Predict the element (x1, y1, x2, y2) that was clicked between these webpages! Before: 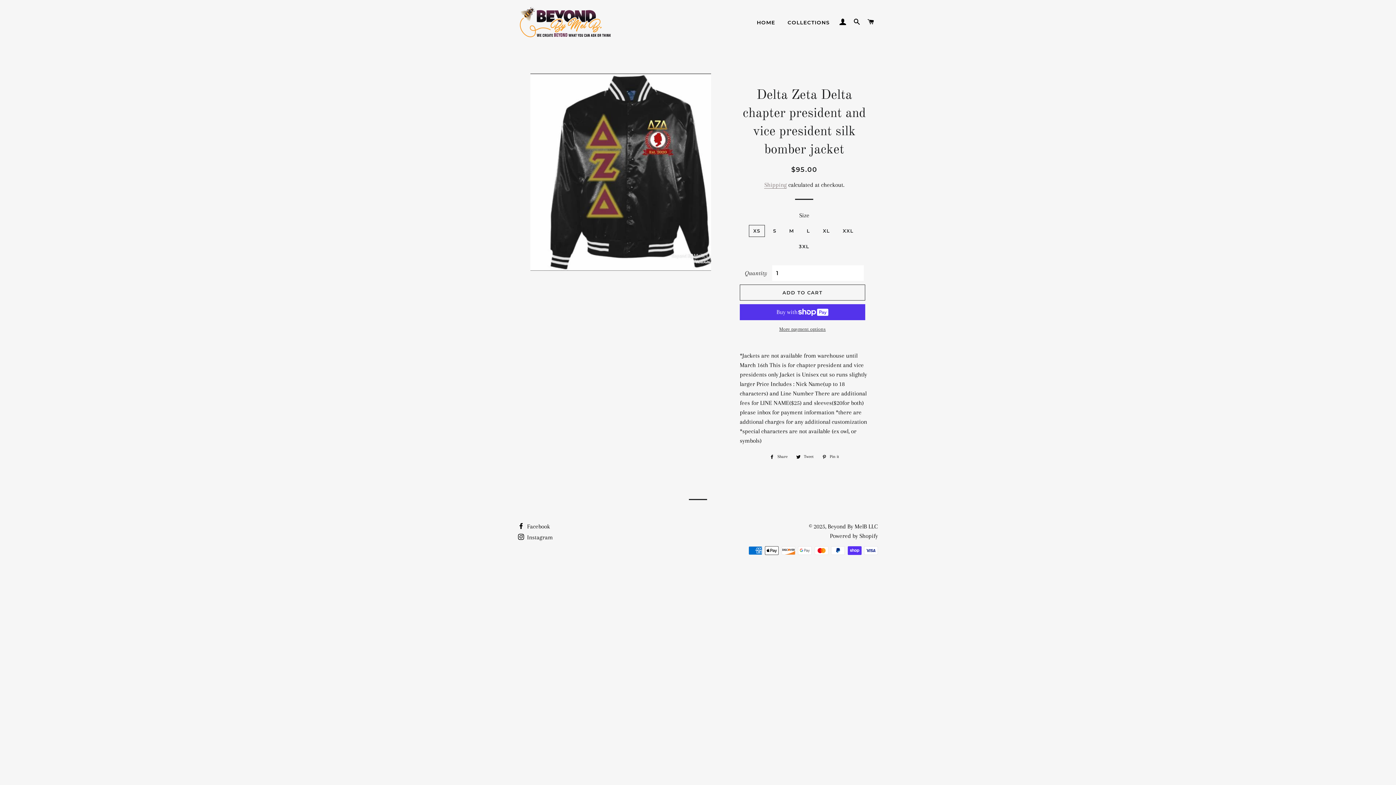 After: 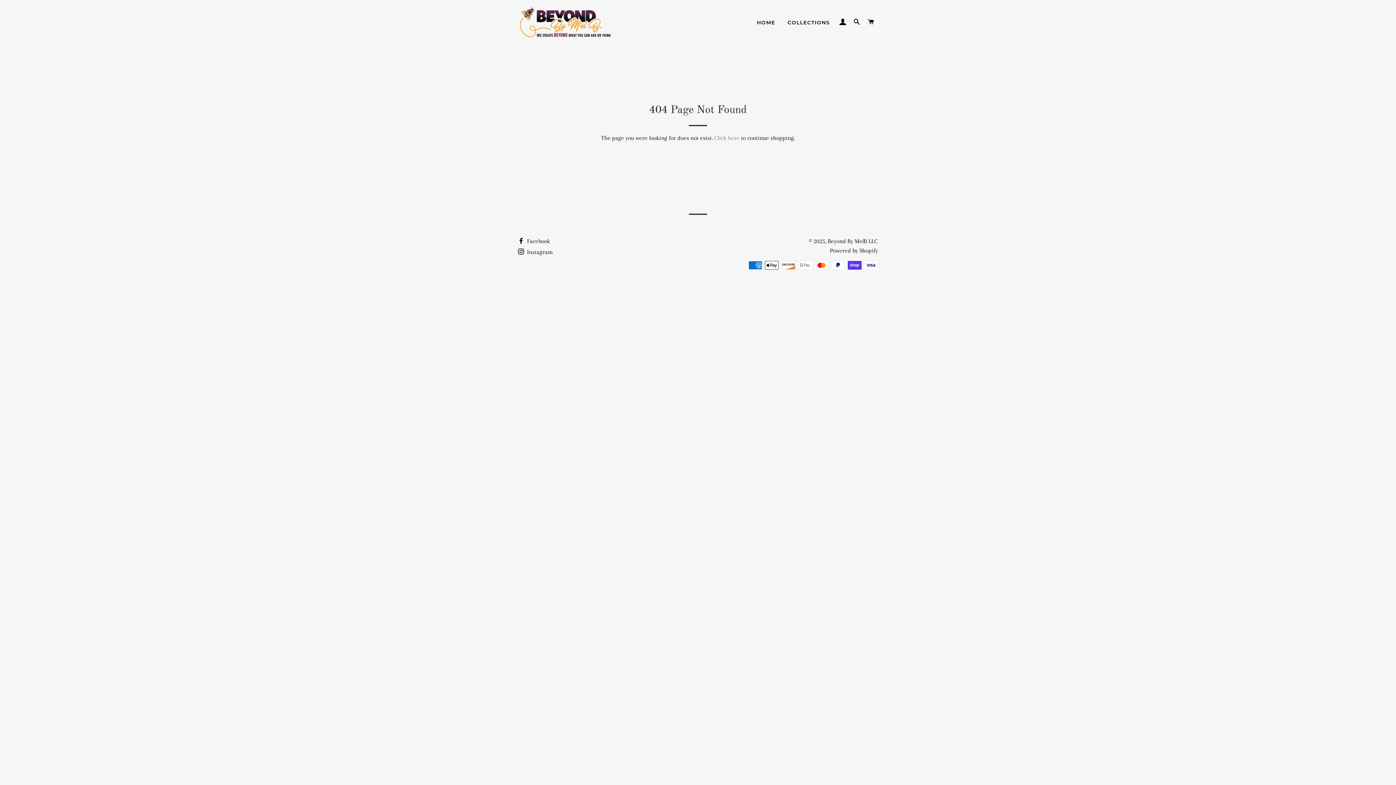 Action: label:  Facebook bbox: (518, 523, 550, 530)